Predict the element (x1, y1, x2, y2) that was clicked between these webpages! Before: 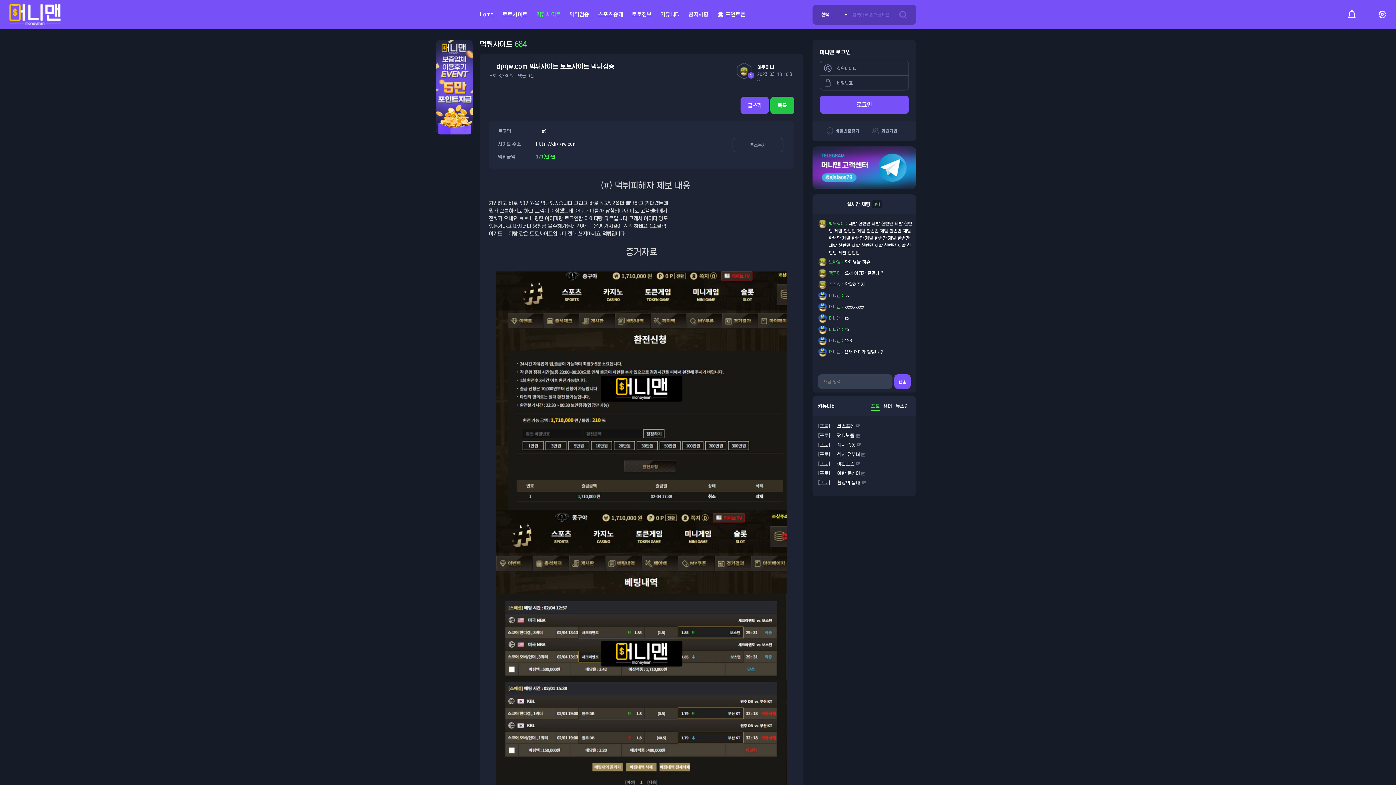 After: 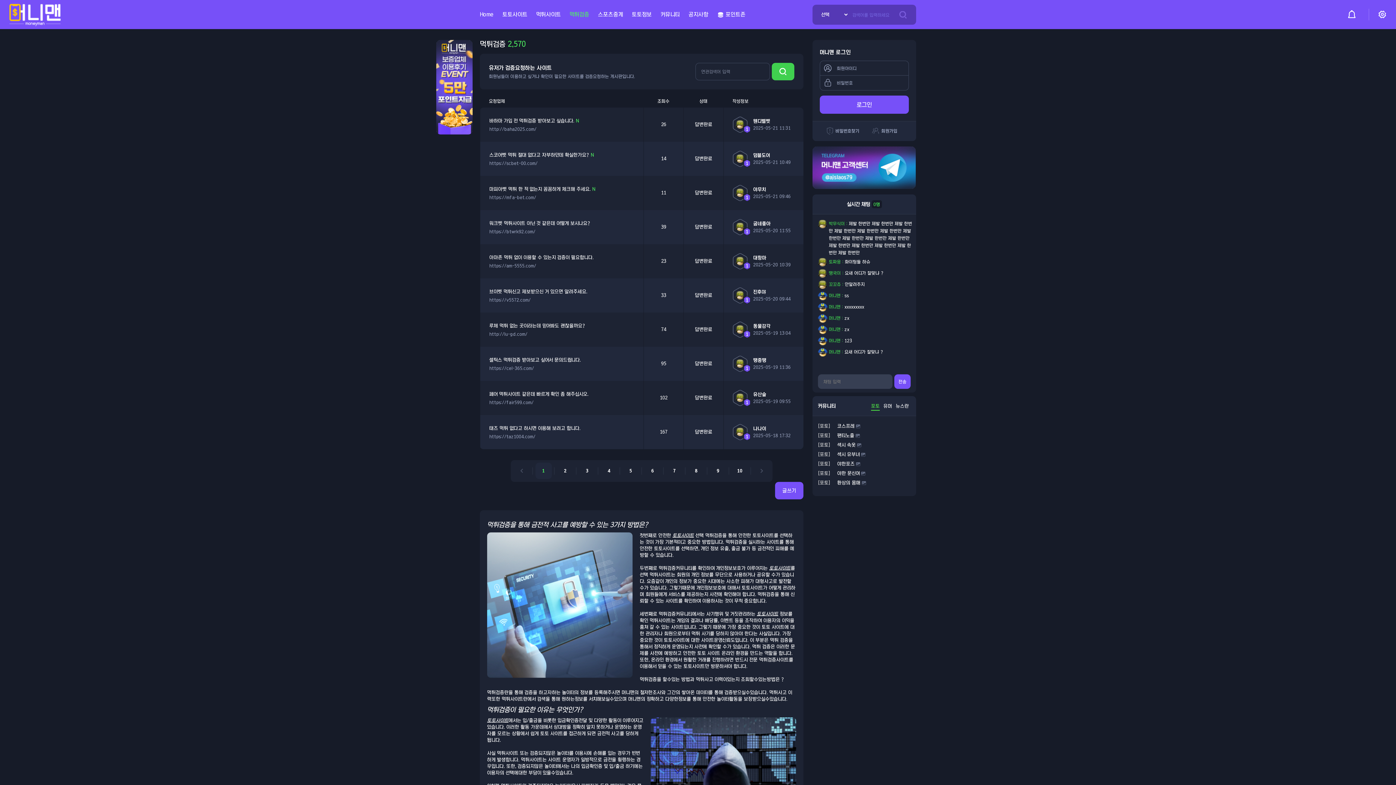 Action: label: 먹튀검증 bbox: (565, 0, 593, 29)